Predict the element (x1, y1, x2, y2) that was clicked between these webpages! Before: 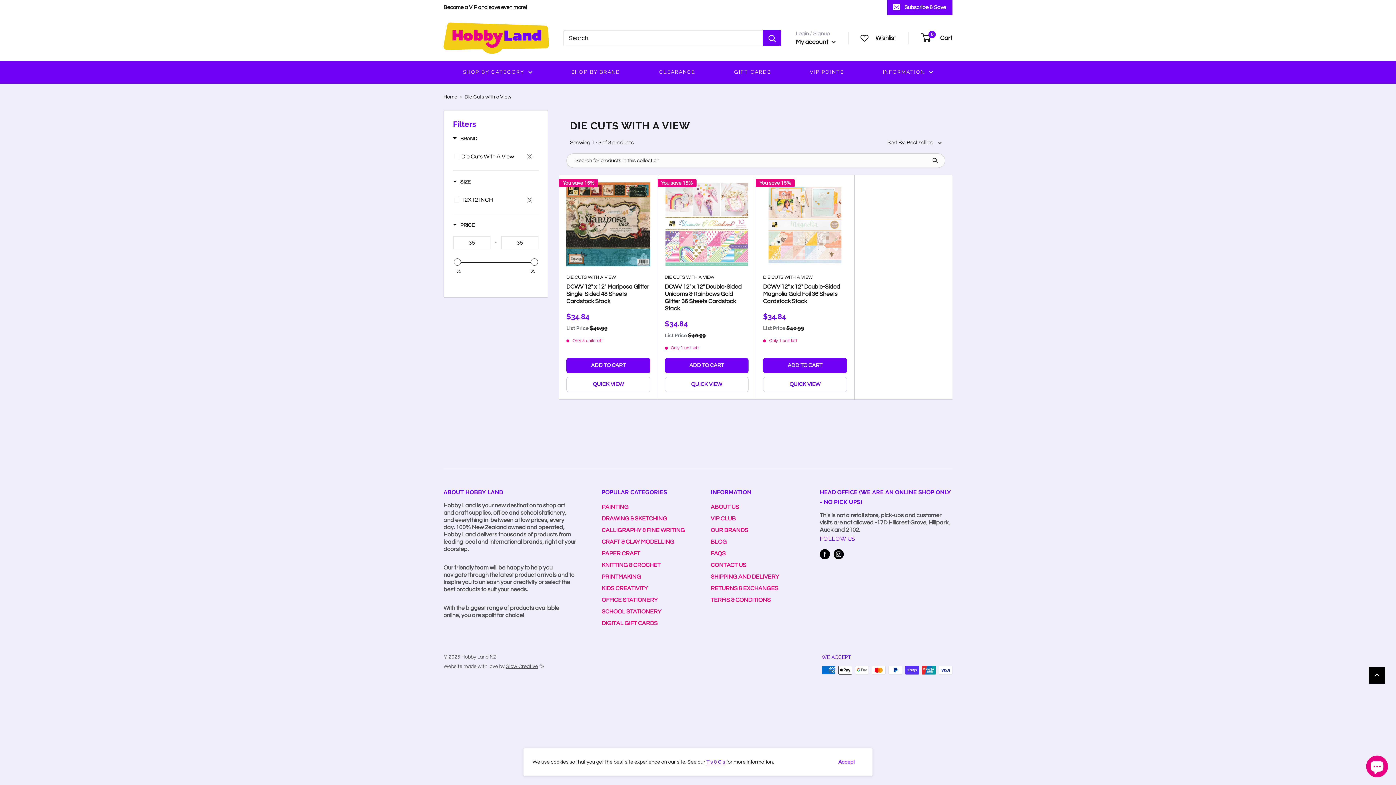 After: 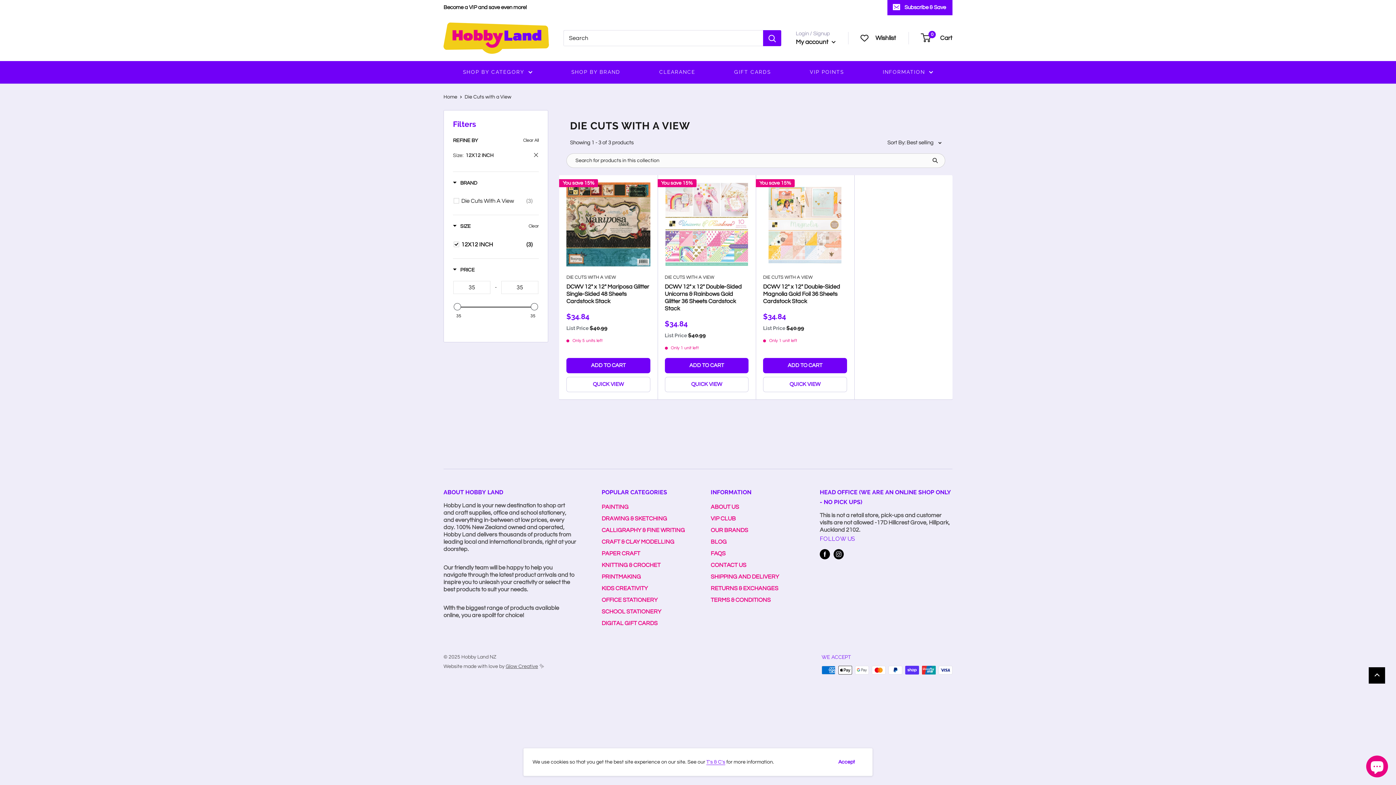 Action: bbox: (461, 195, 532, 204) label: 12X12 INCH
(3)